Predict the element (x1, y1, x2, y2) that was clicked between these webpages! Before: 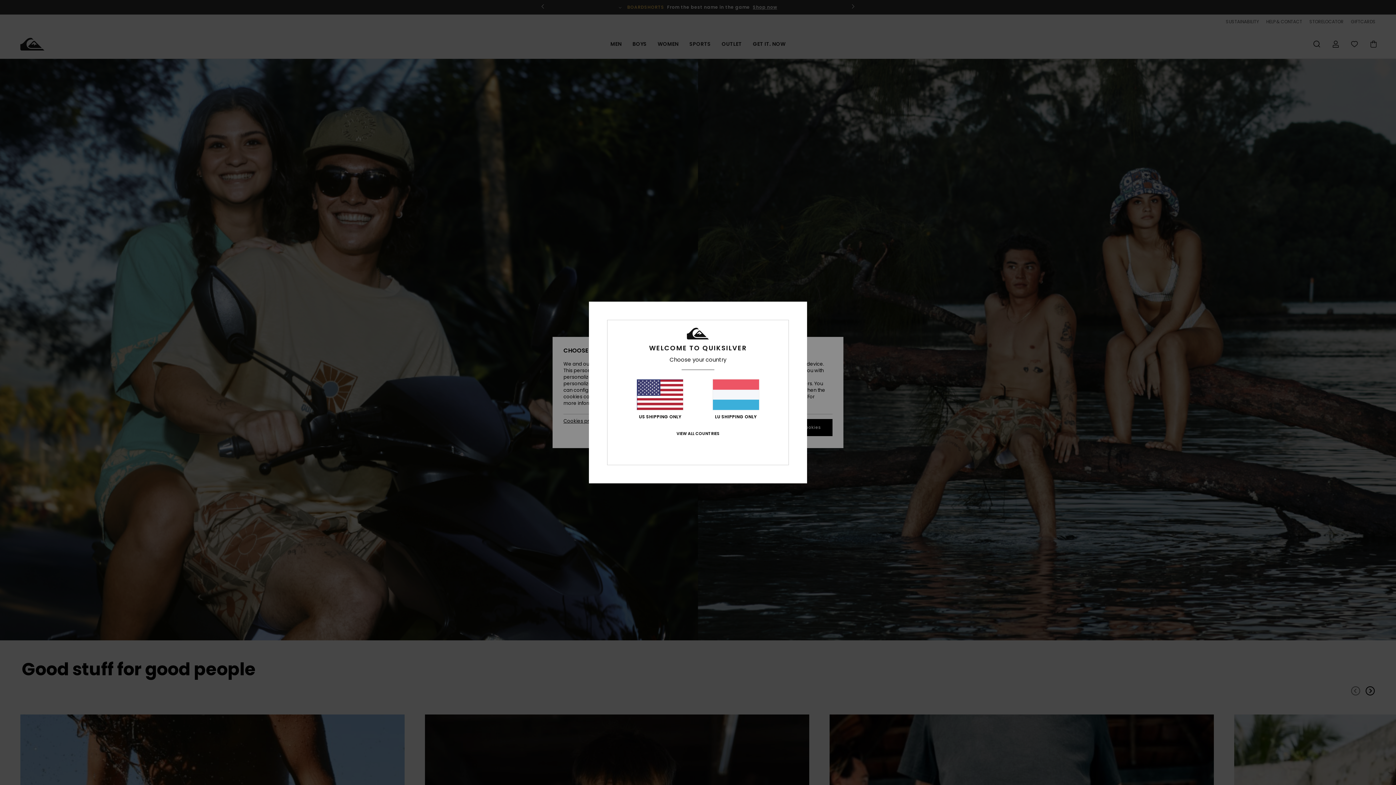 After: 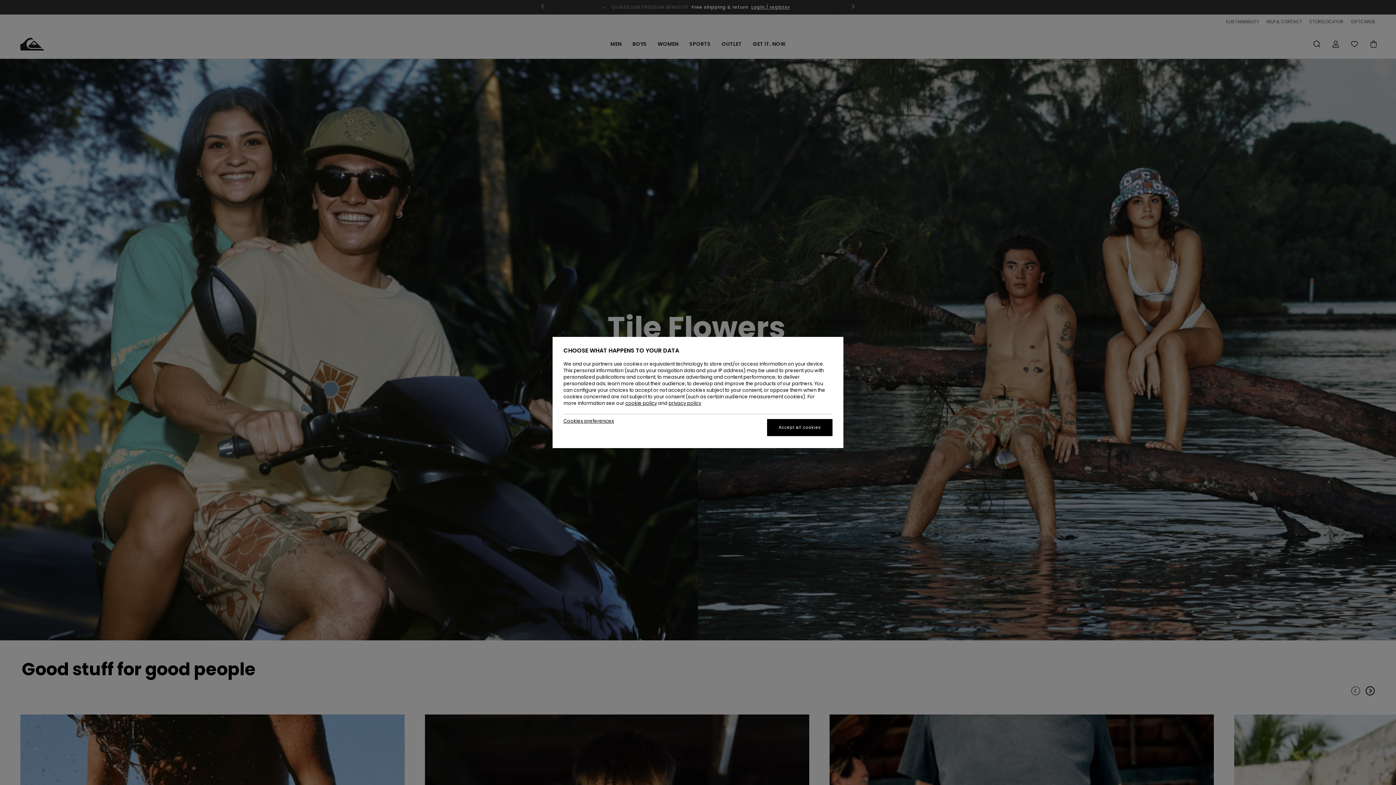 Action: label: LU SHIPPING ONLY bbox: (712, 379, 759, 419)